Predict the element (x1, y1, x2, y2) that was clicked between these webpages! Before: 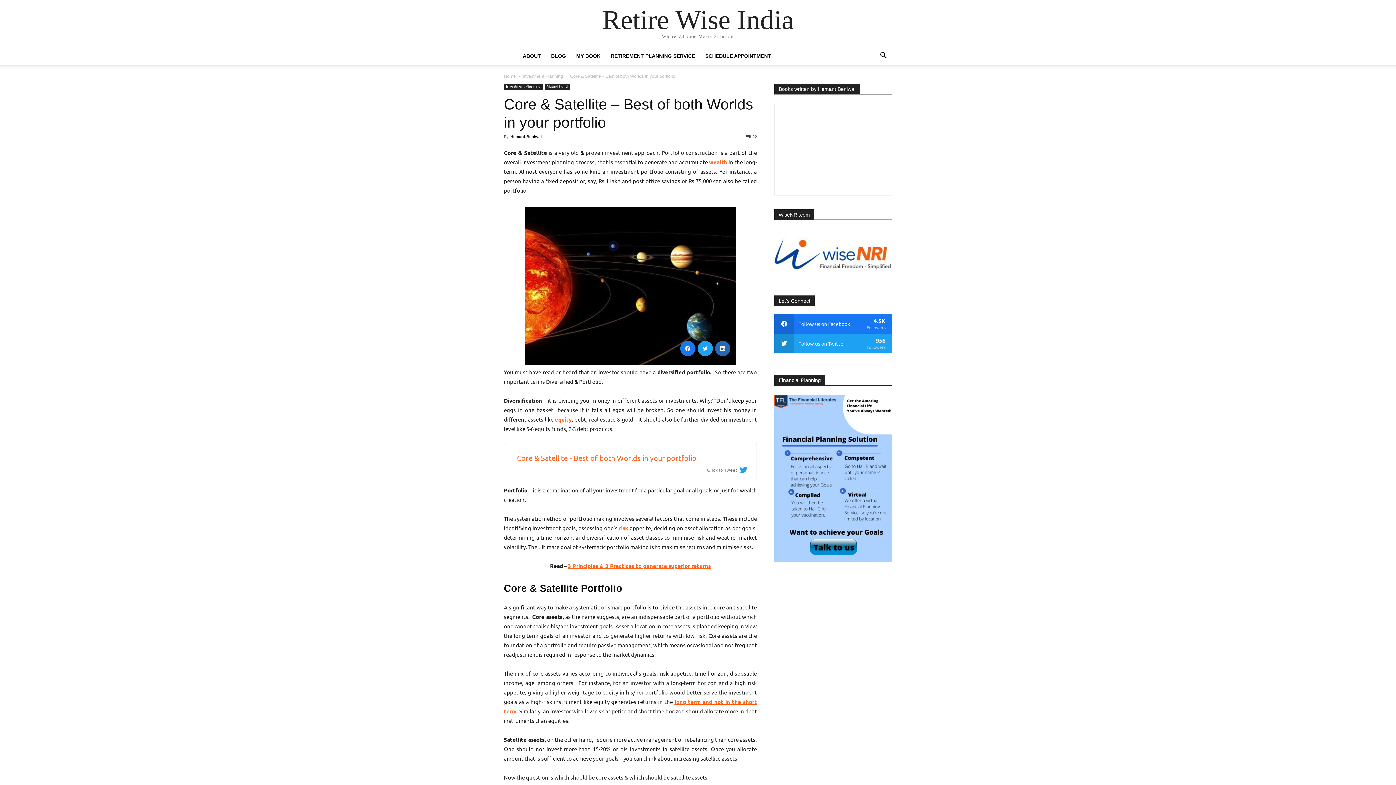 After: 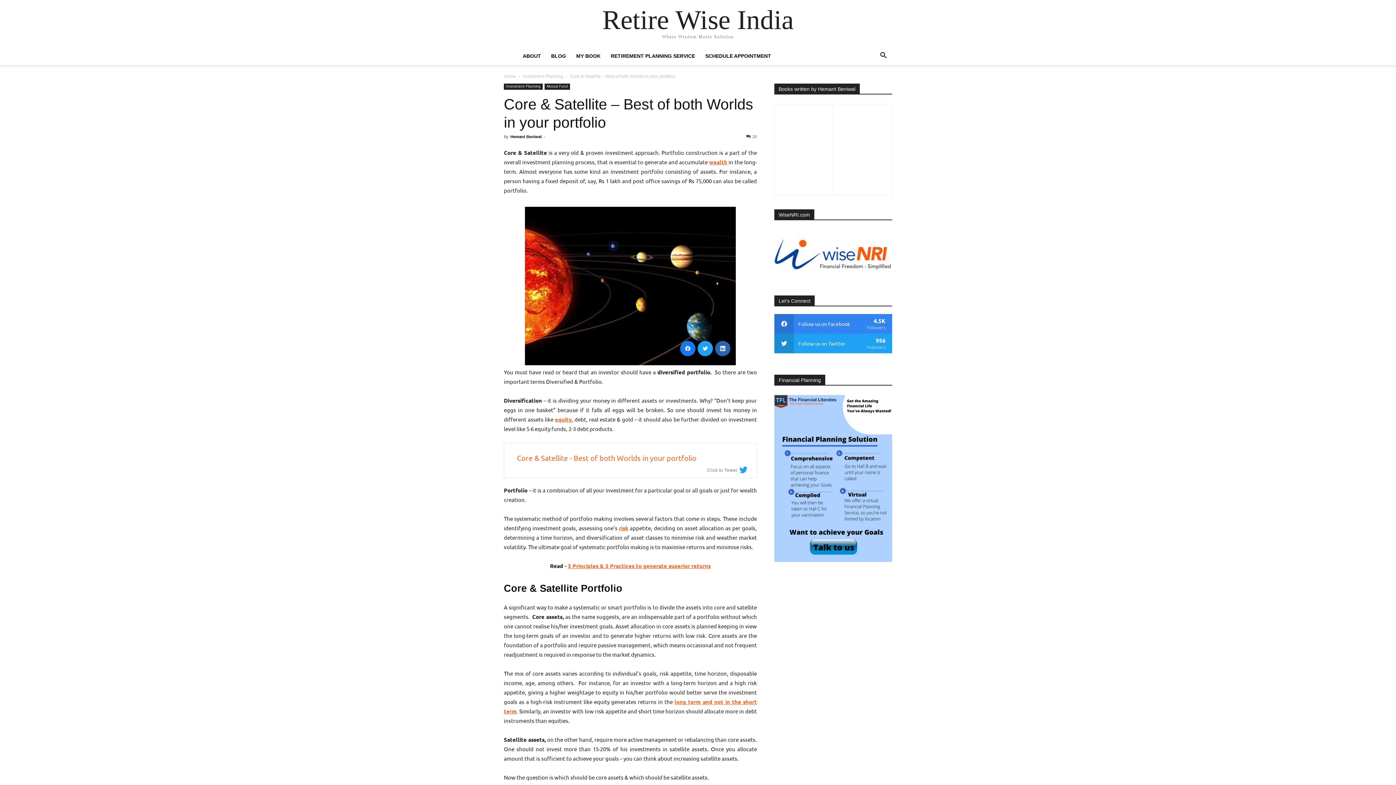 Action: label: facebook bbox: (774, 314, 892, 333)